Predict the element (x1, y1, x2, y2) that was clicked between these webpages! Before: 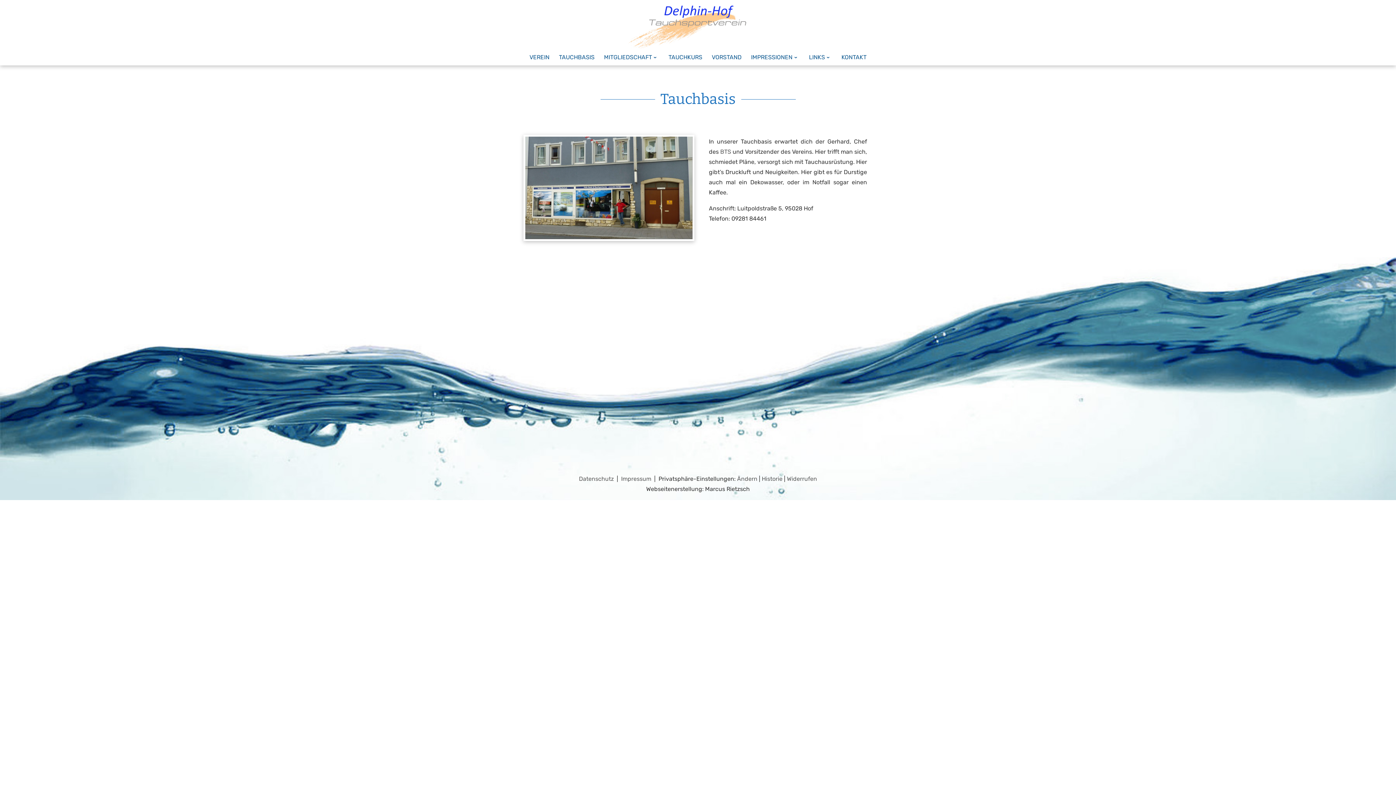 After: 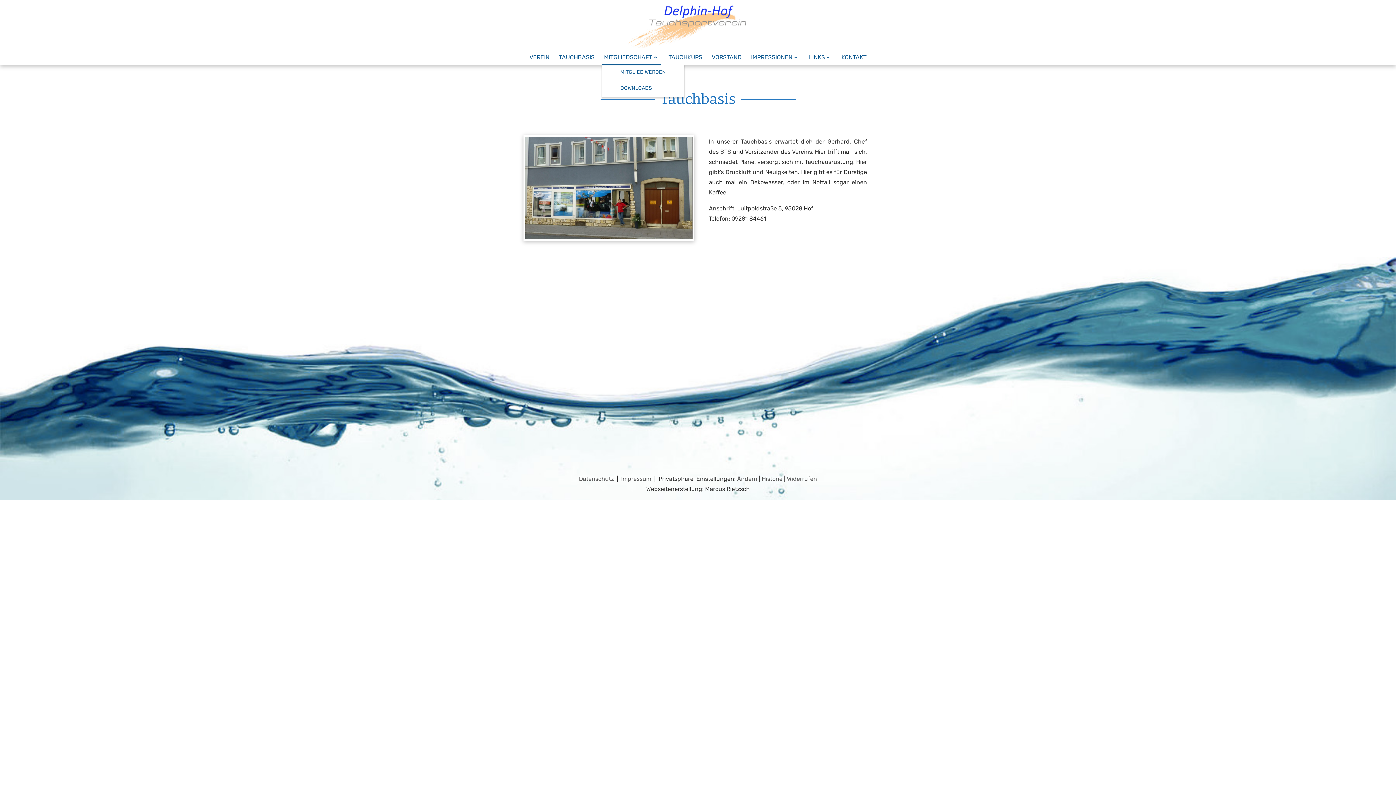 Action: label: MITGLIEDSCHAFT bbox: (602, 51, 661, 63)